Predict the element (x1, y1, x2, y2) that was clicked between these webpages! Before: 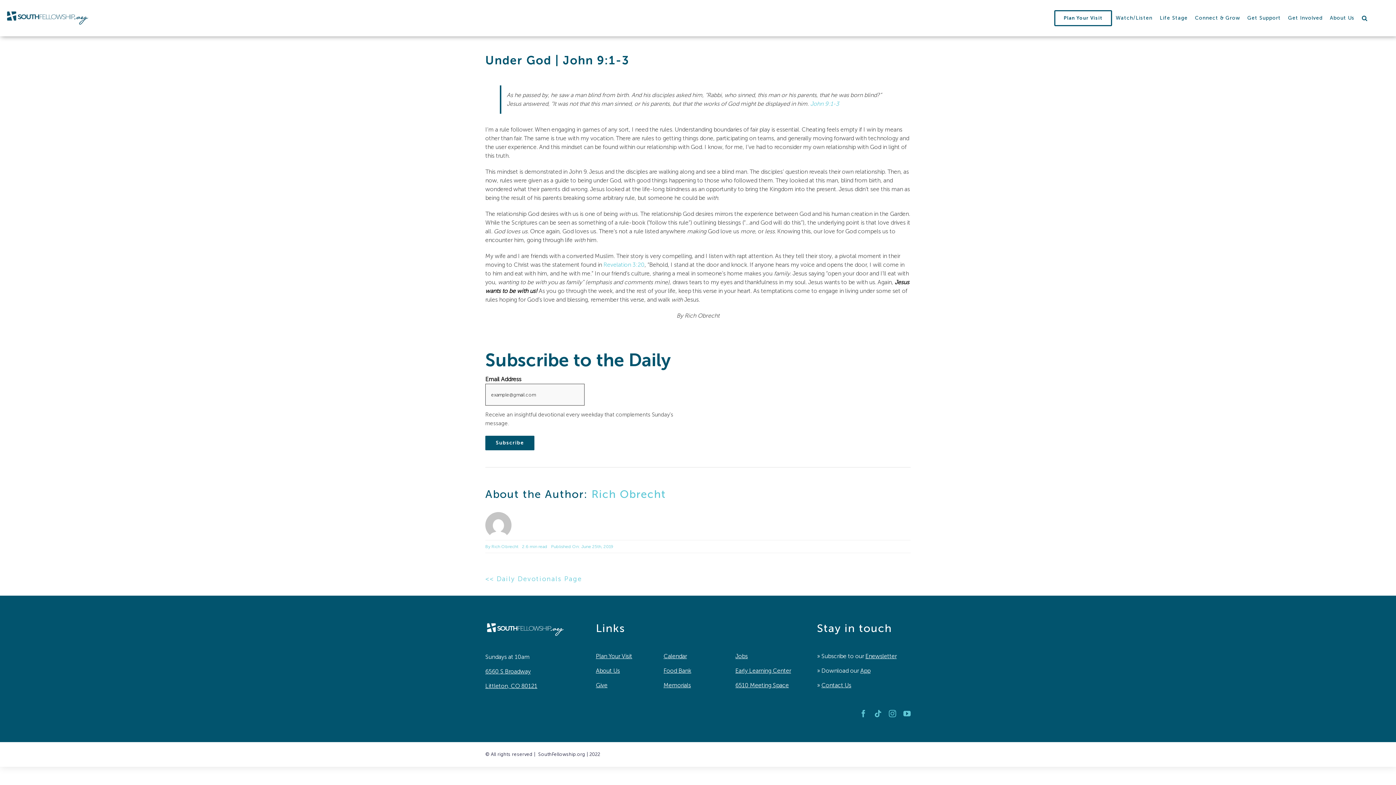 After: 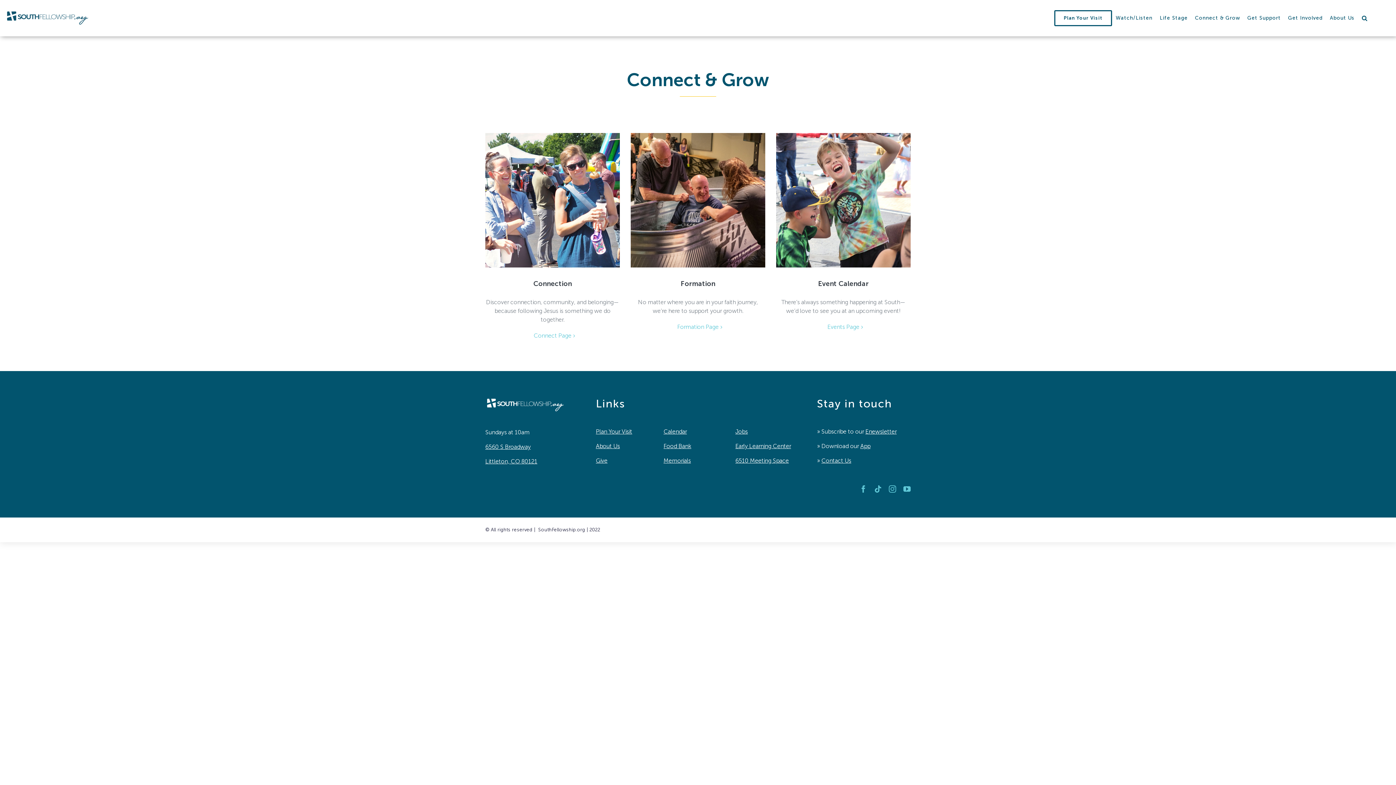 Action: bbox: (1191, 0, 1244, 36) label: Connect & Grow